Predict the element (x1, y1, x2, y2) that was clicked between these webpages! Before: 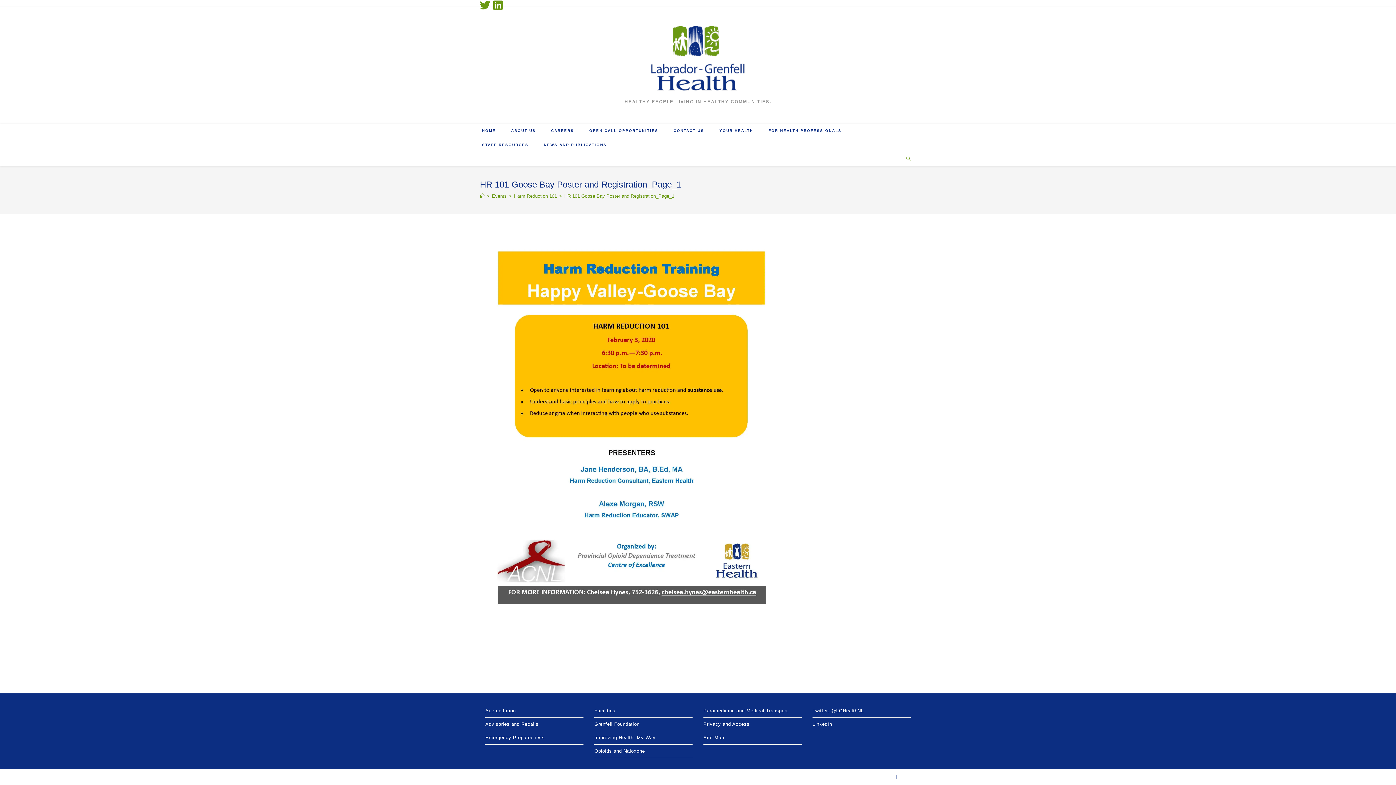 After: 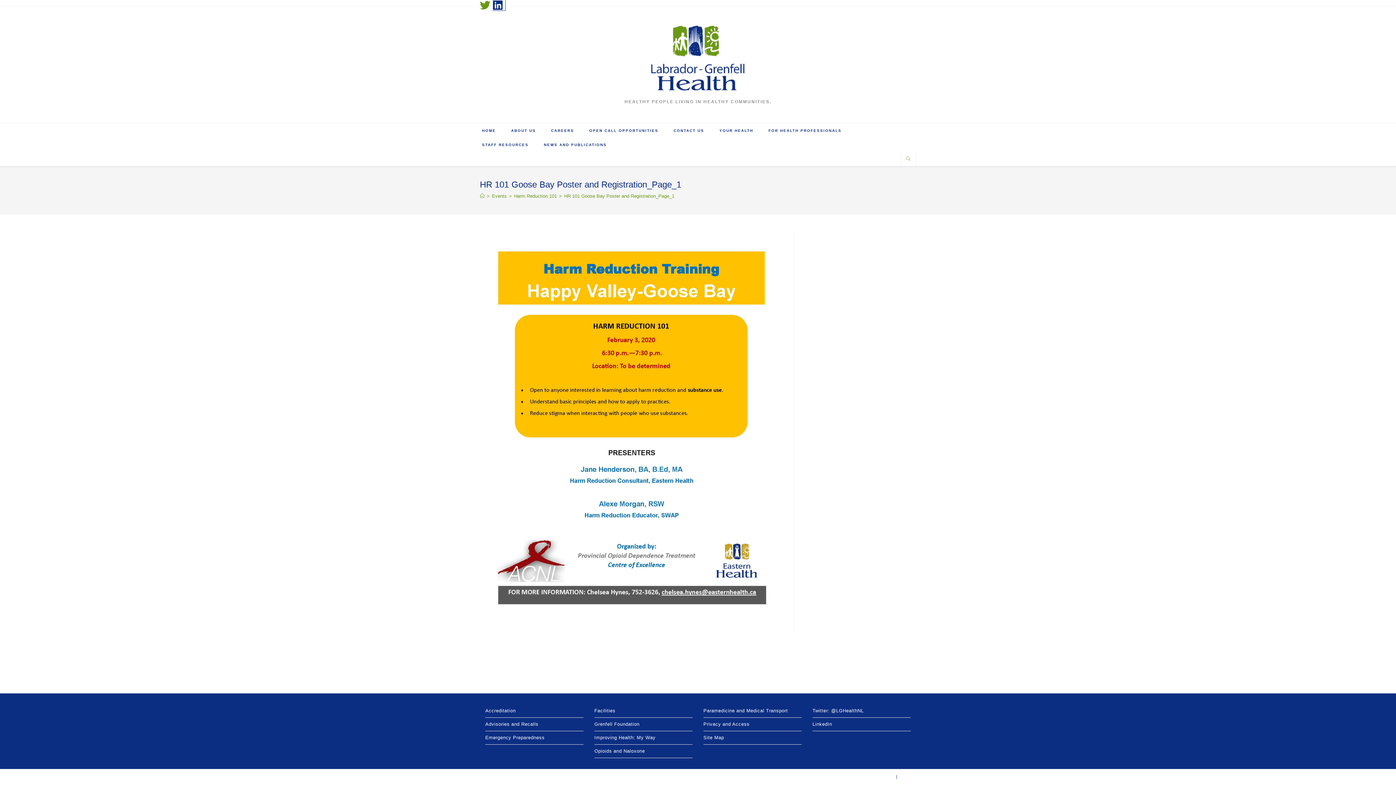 Action: label: LinkedIn (opens in a new tab) bbox: (493, 0, 505, 10)